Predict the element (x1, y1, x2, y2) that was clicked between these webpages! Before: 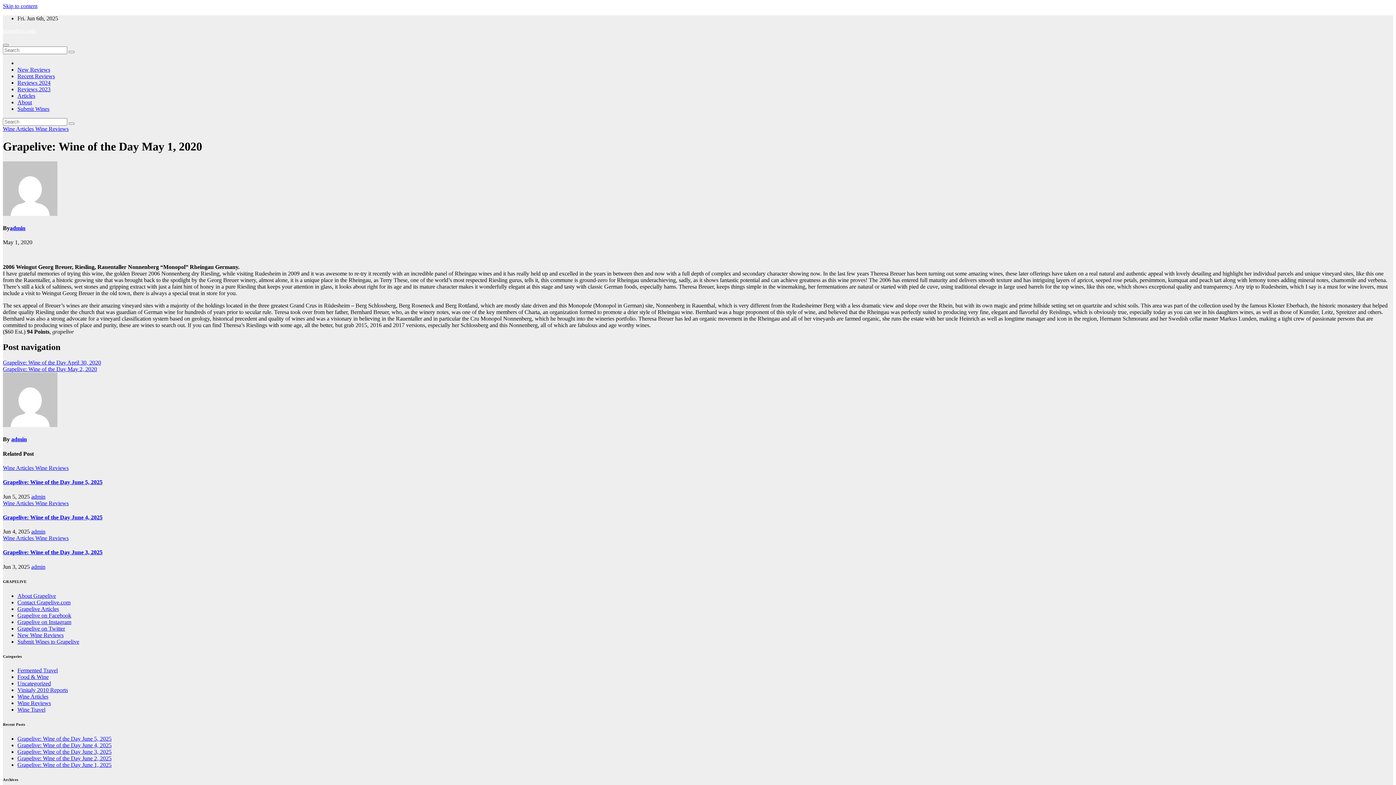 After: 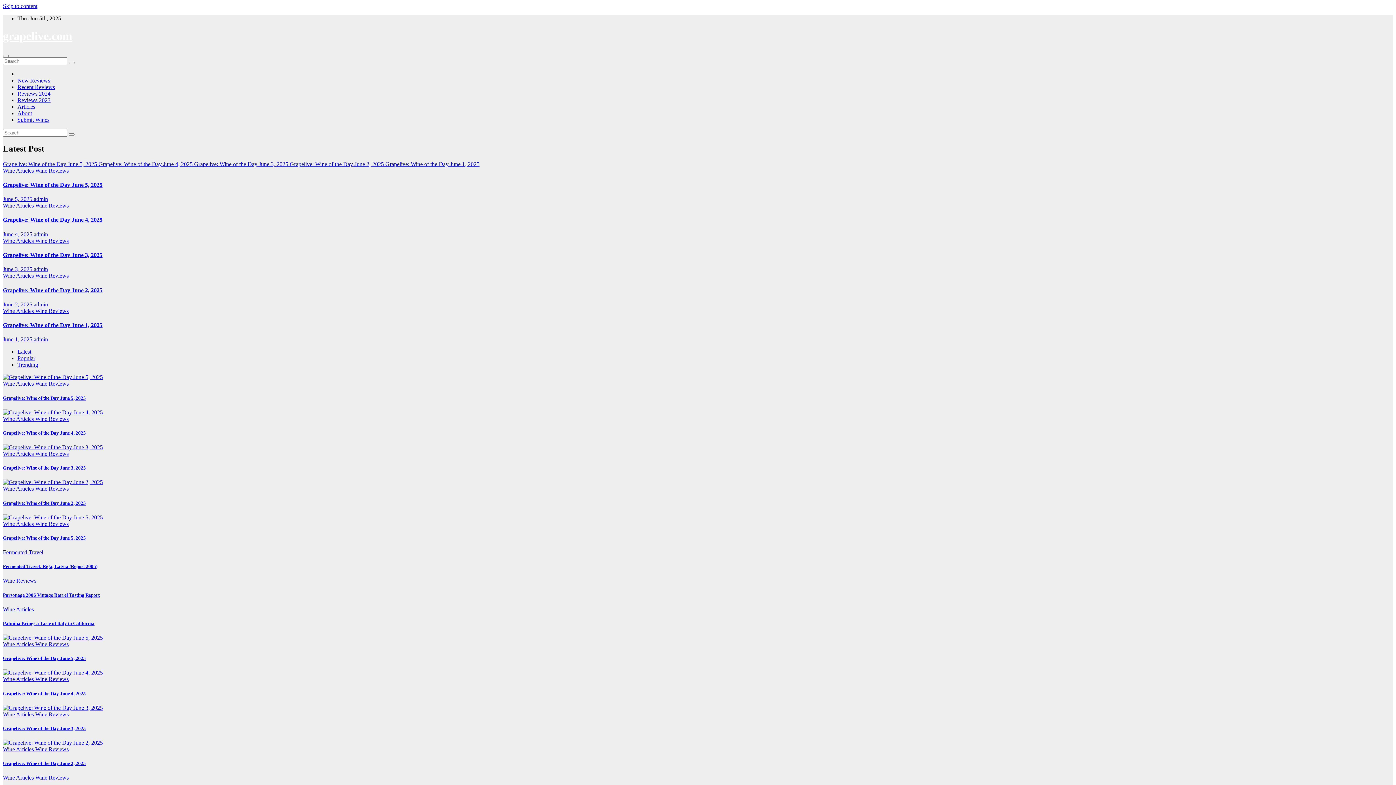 Action: bbox: (68, 122, 74, 124)